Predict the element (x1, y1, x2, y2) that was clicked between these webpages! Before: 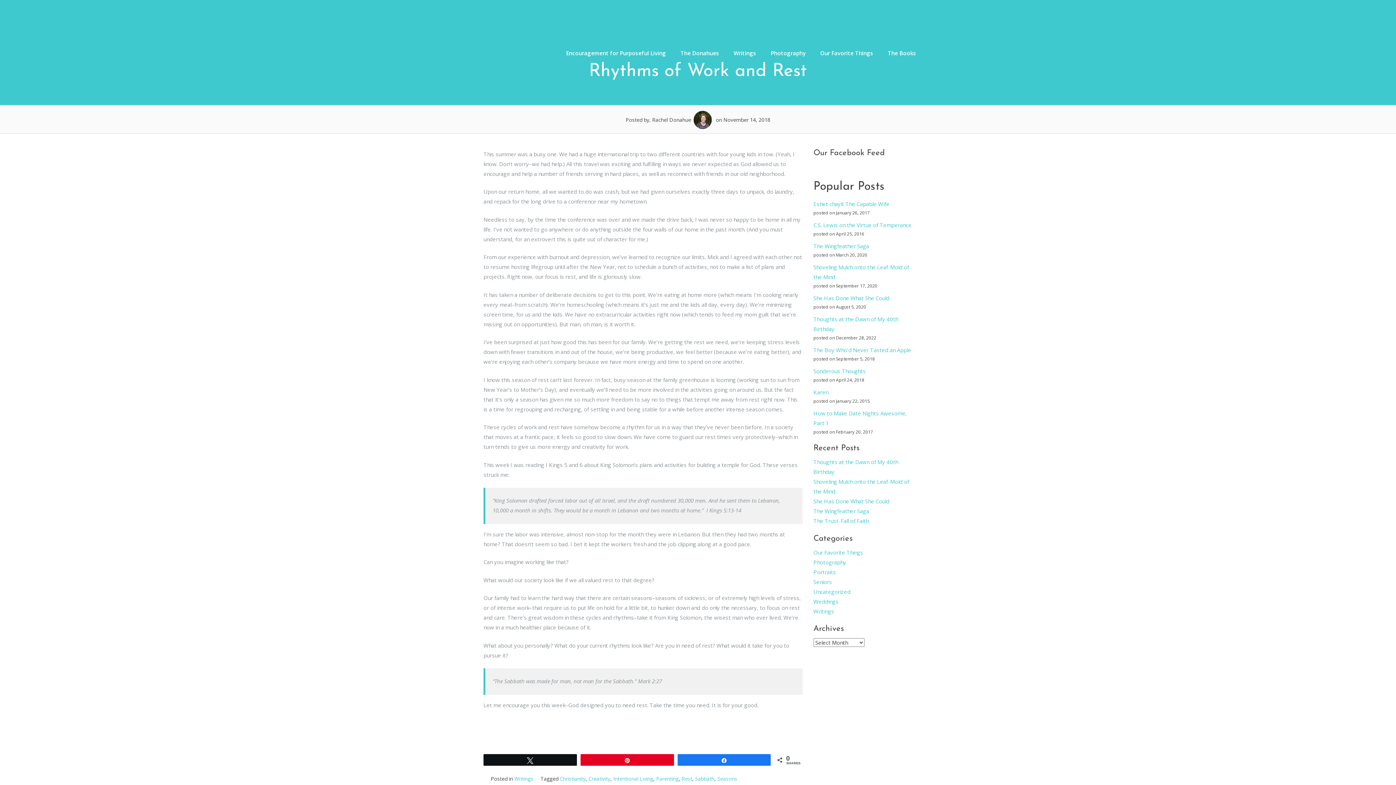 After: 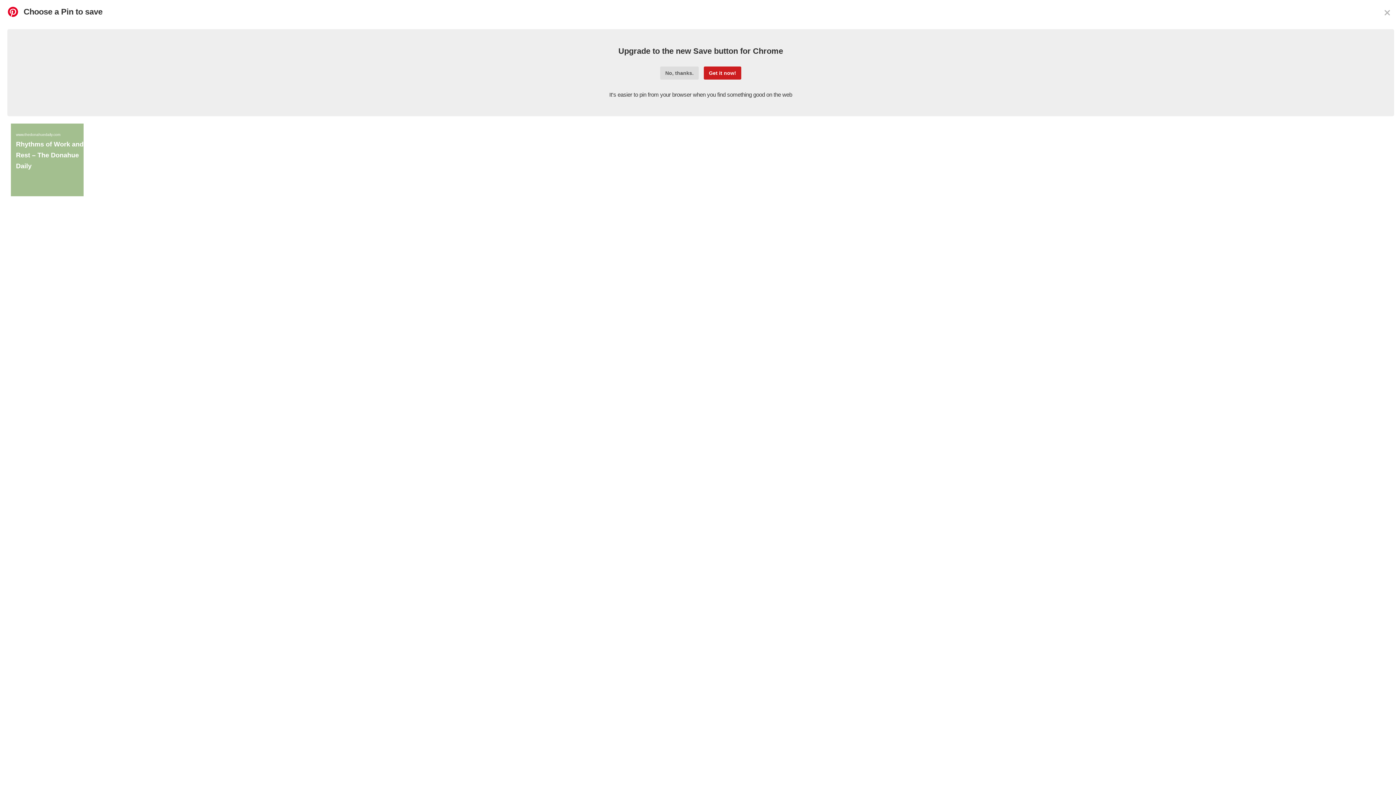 Action: label: Pin bbox: (581, 754, 673, 765)